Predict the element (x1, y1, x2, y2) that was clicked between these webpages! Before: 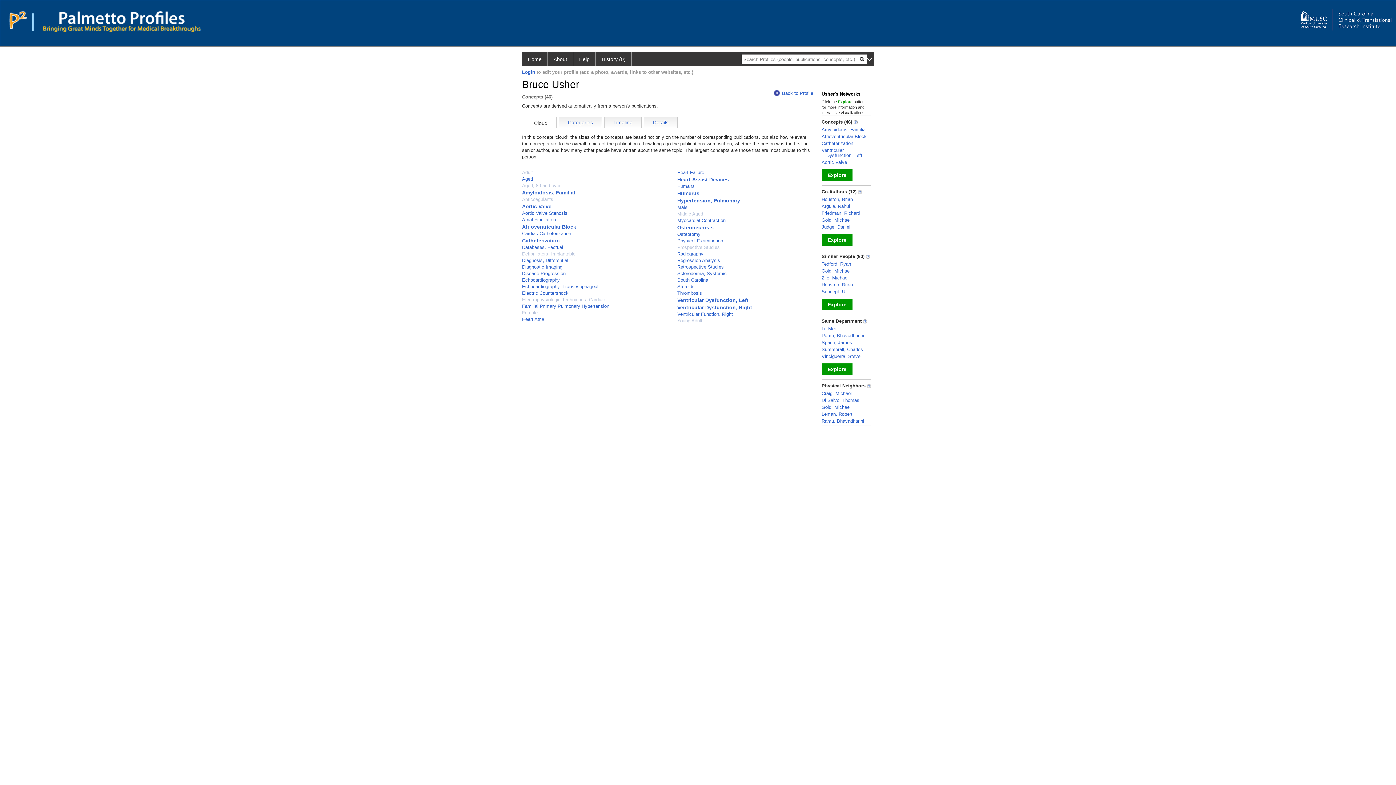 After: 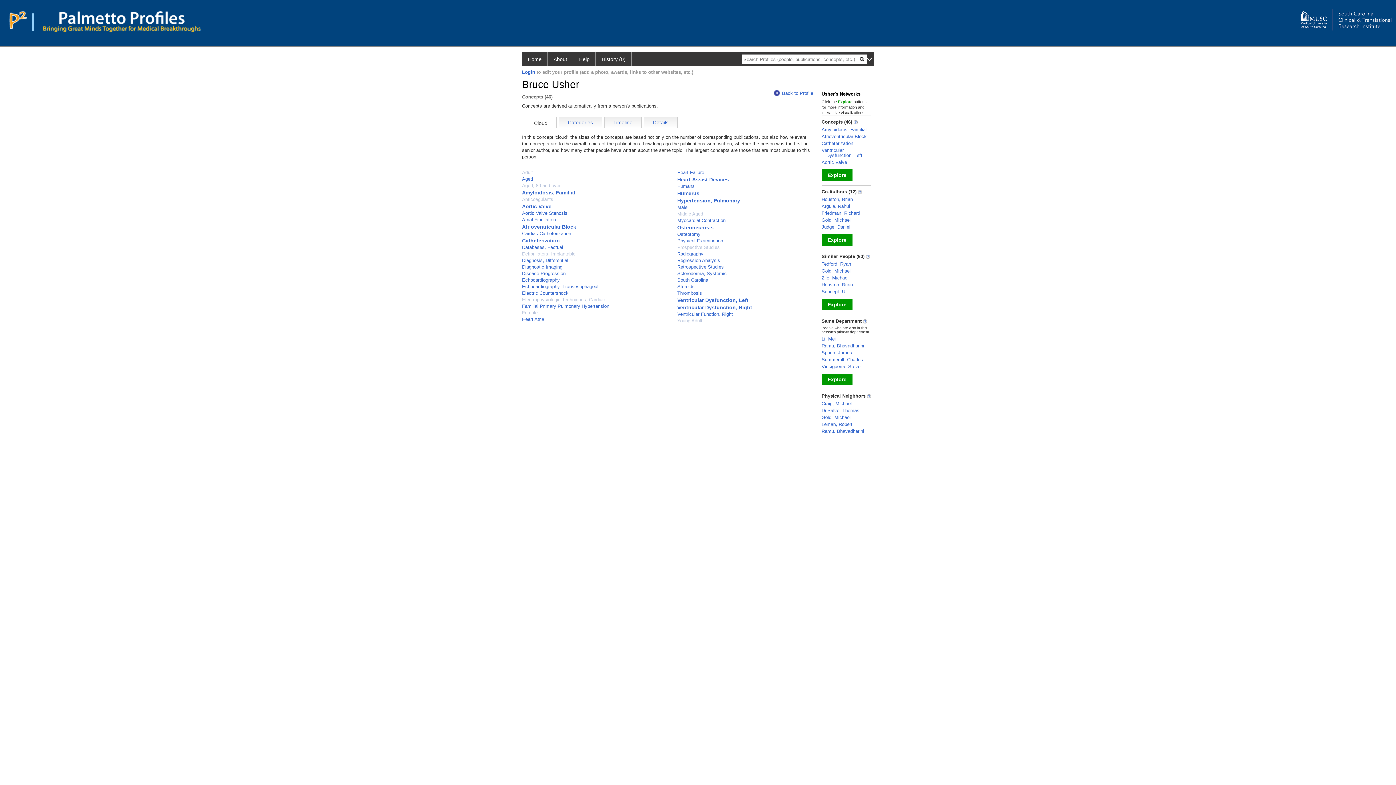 Action: bbox: (863, 318, 867, 324)